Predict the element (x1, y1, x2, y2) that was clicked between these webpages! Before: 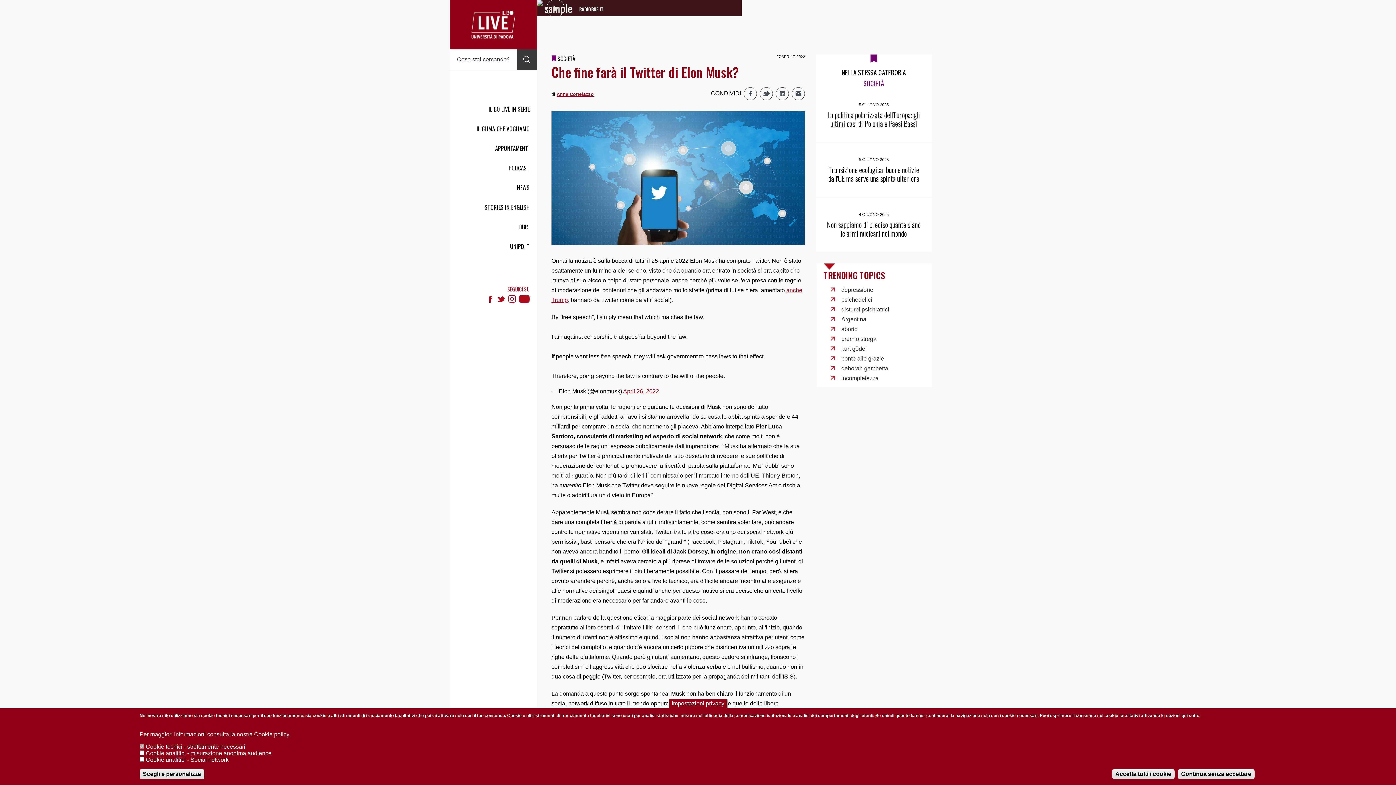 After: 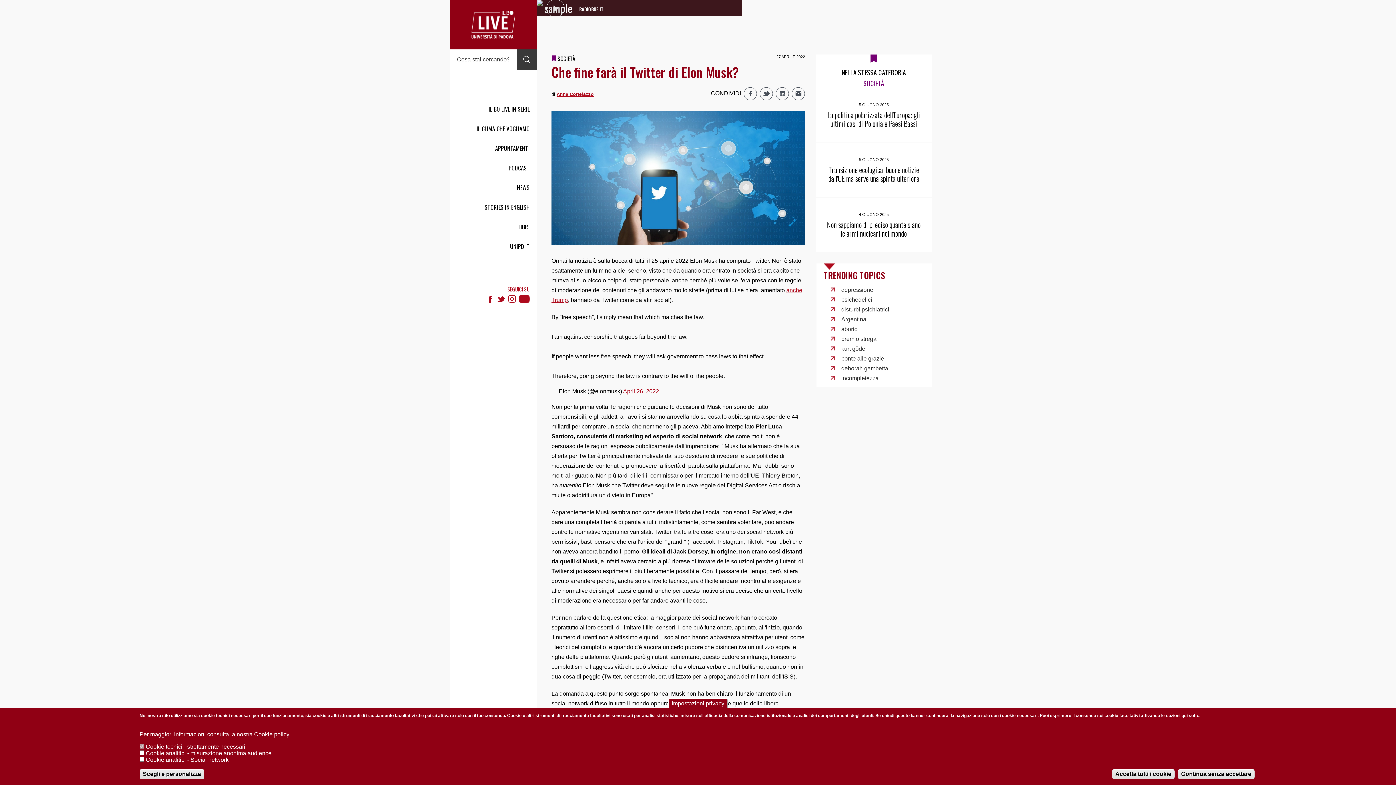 Action: bbox: (516, 49, 537, 69)